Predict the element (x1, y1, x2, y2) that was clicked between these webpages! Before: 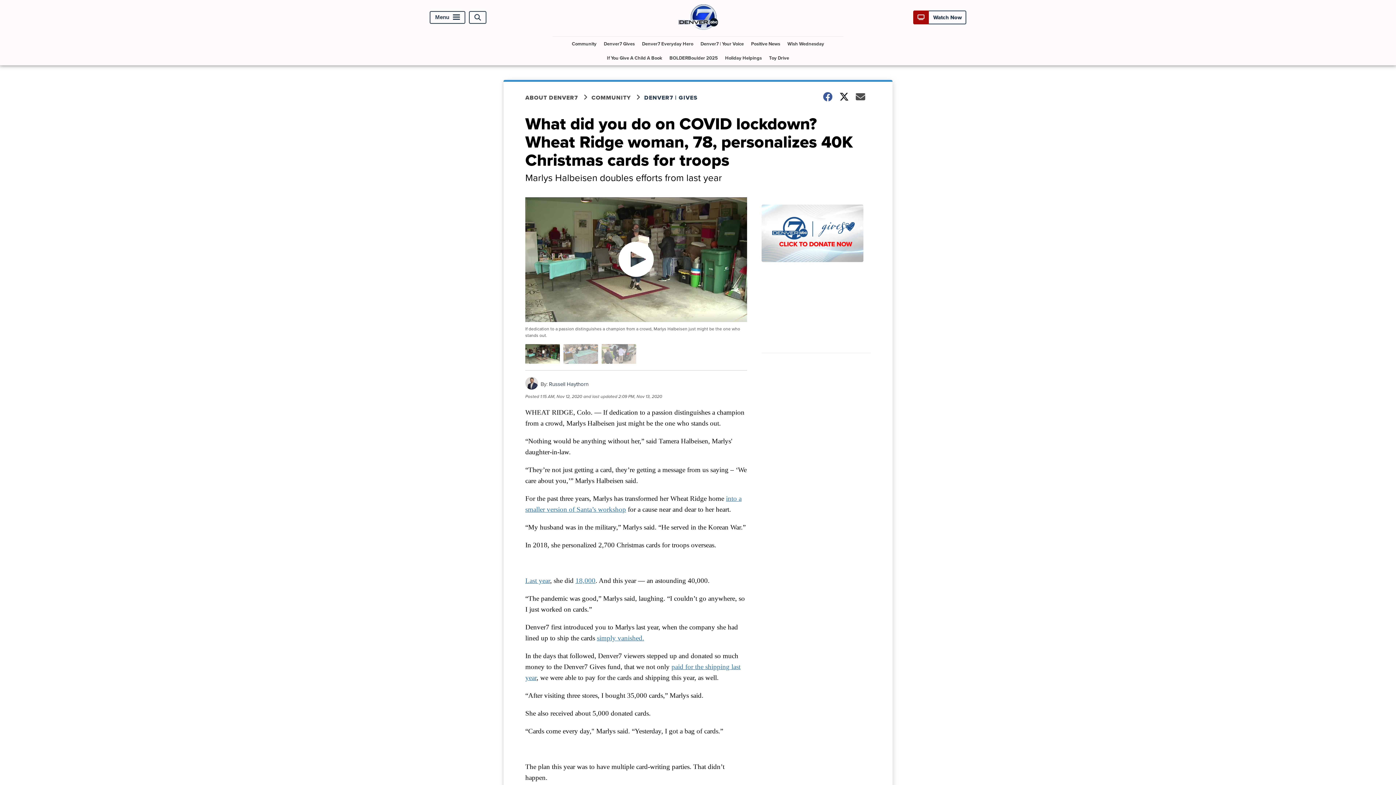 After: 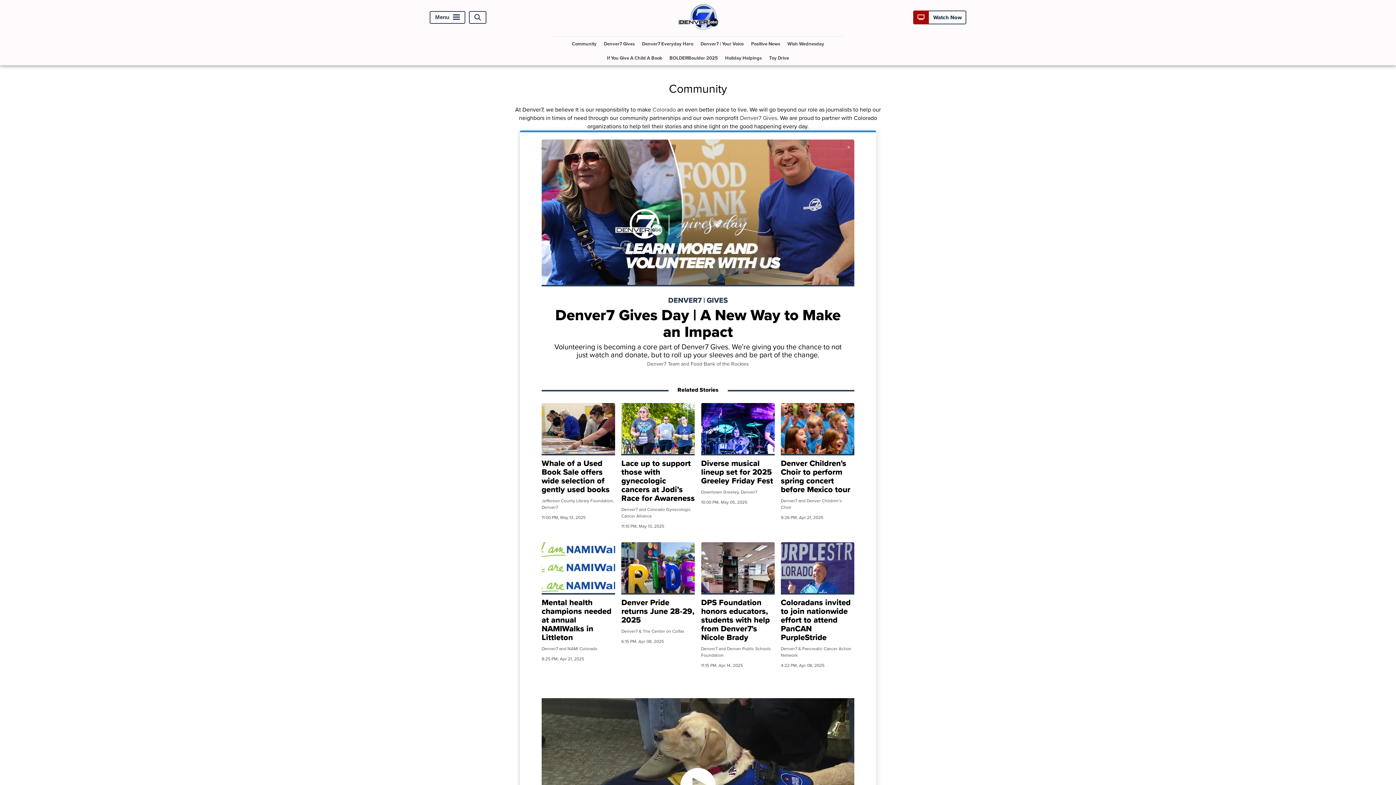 Action: label: COMMUNITY bbox: (591, 93, 644, 101)